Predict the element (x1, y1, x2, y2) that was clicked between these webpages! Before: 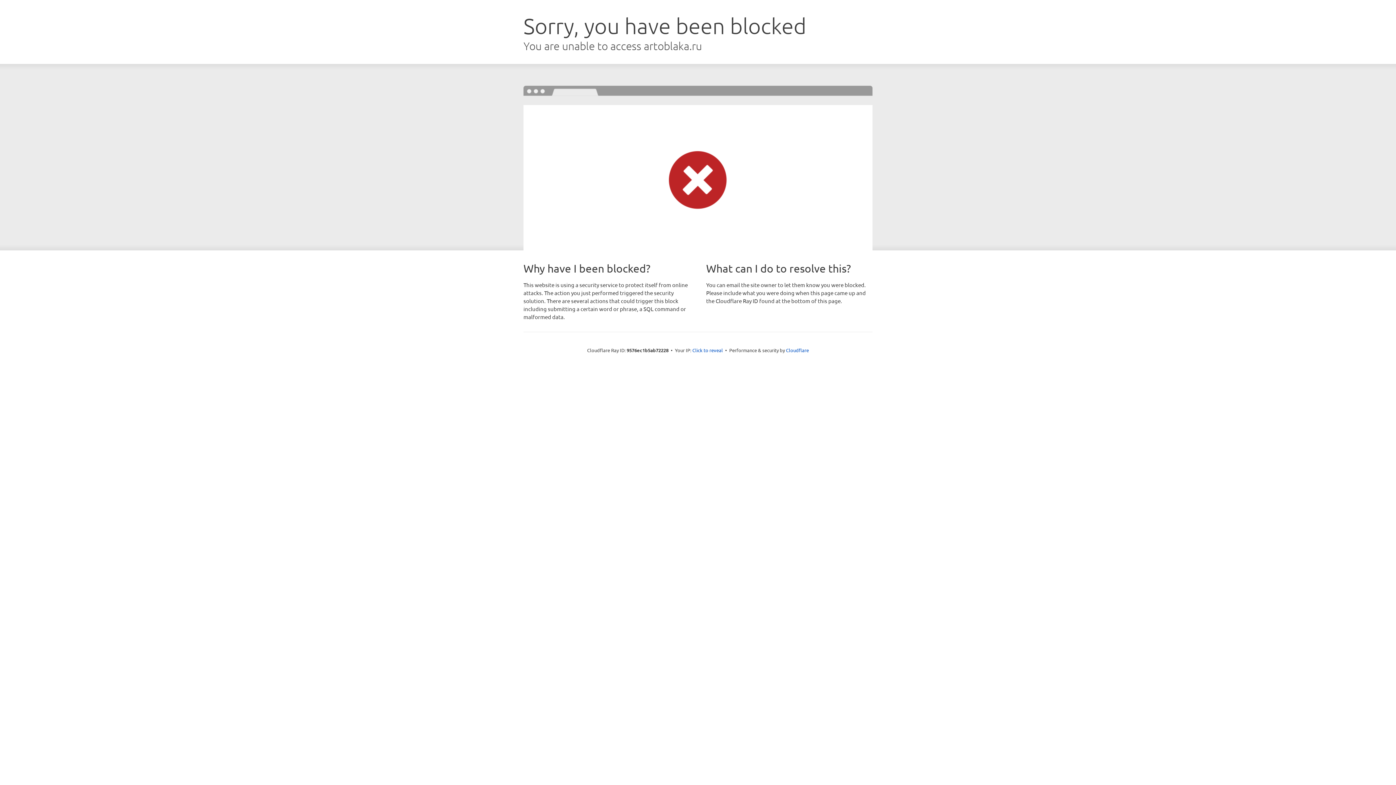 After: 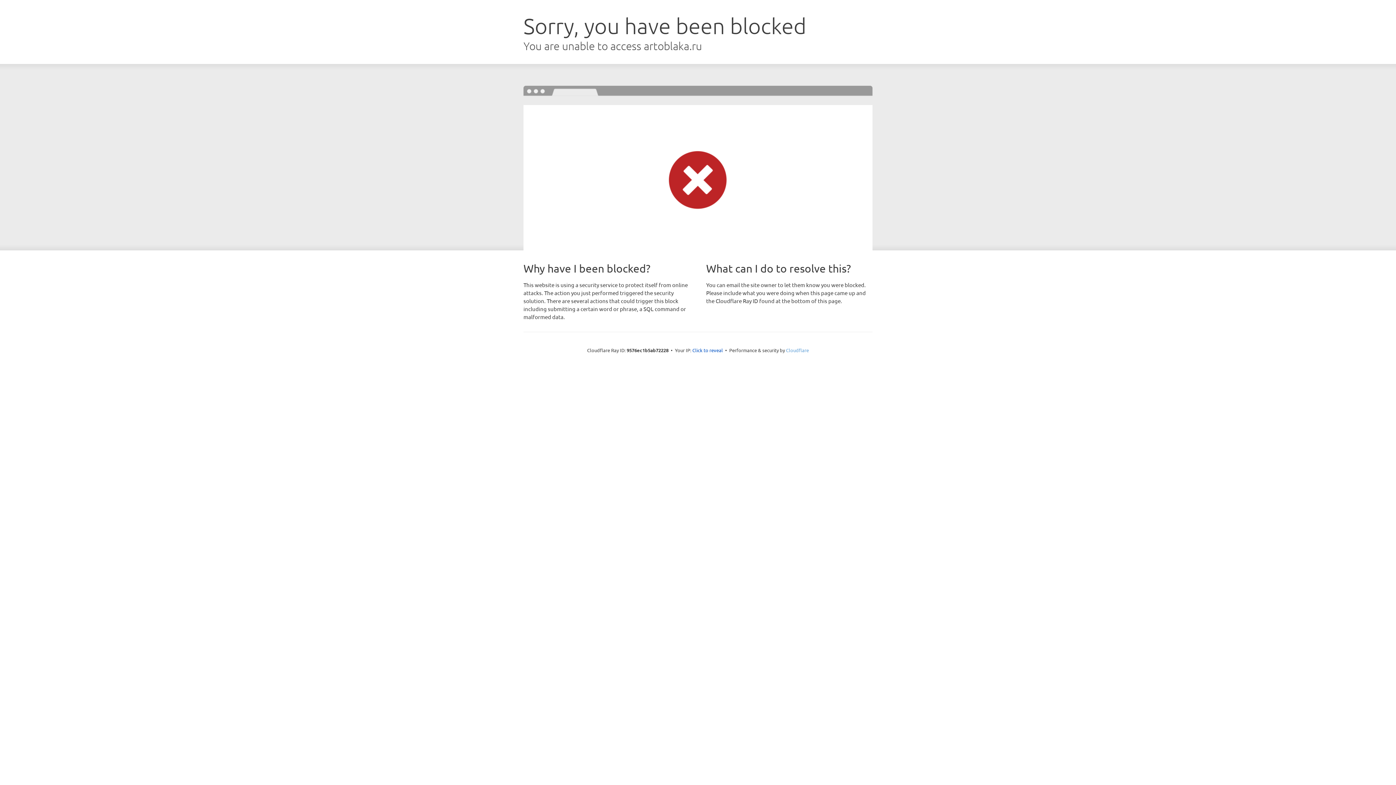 Action: bbox: (786, 347, 809, 353) label: Cloudflare